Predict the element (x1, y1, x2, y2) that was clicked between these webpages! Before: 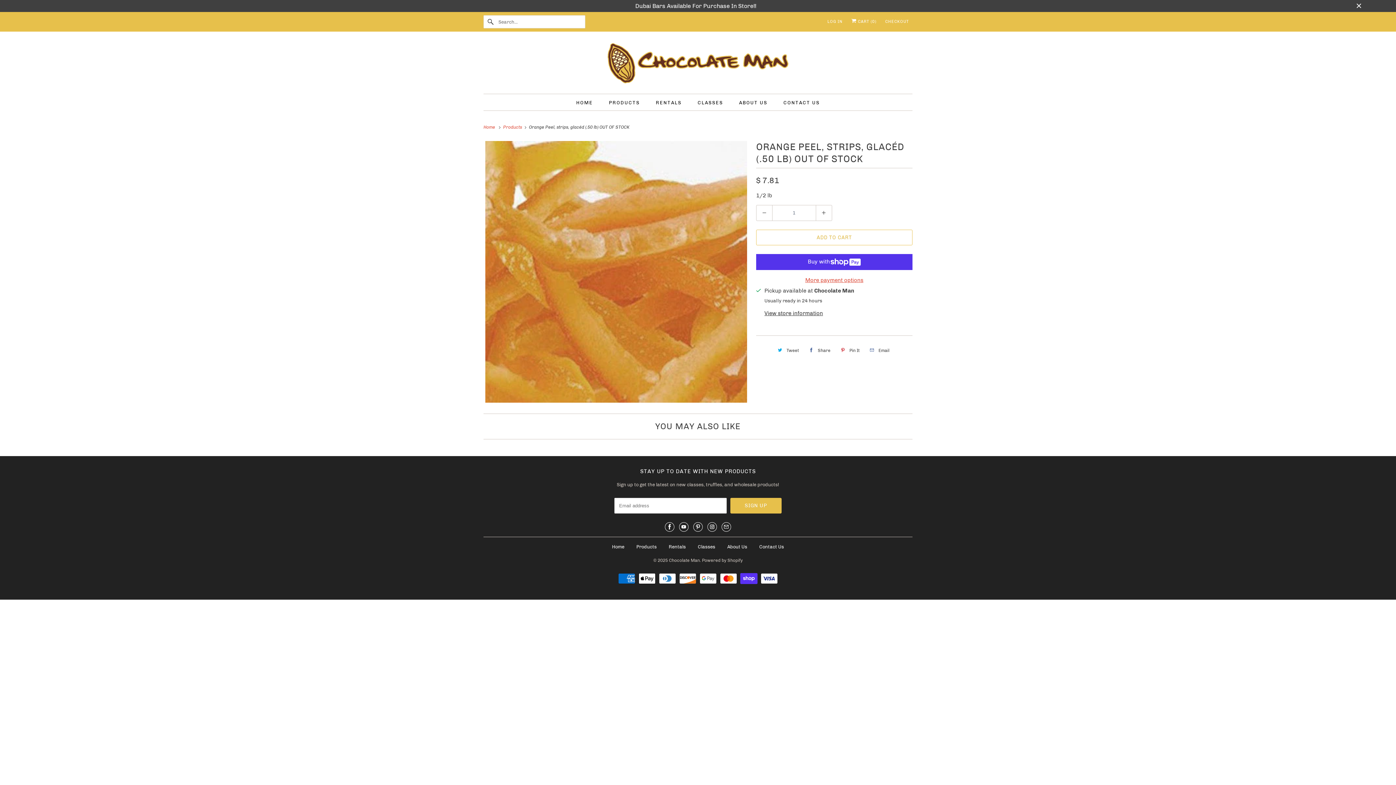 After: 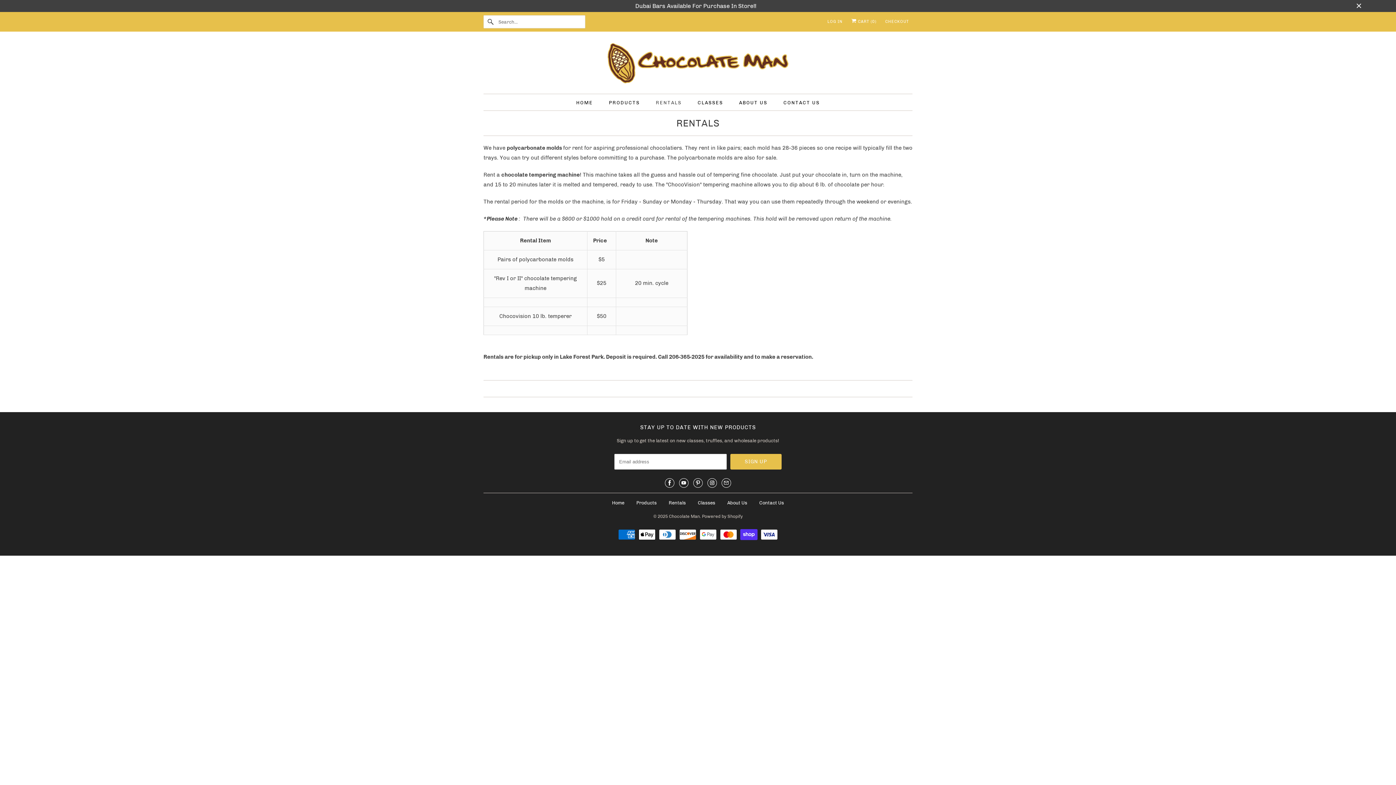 Action: label: Rentals bbox: (668, 544, 686, 549)